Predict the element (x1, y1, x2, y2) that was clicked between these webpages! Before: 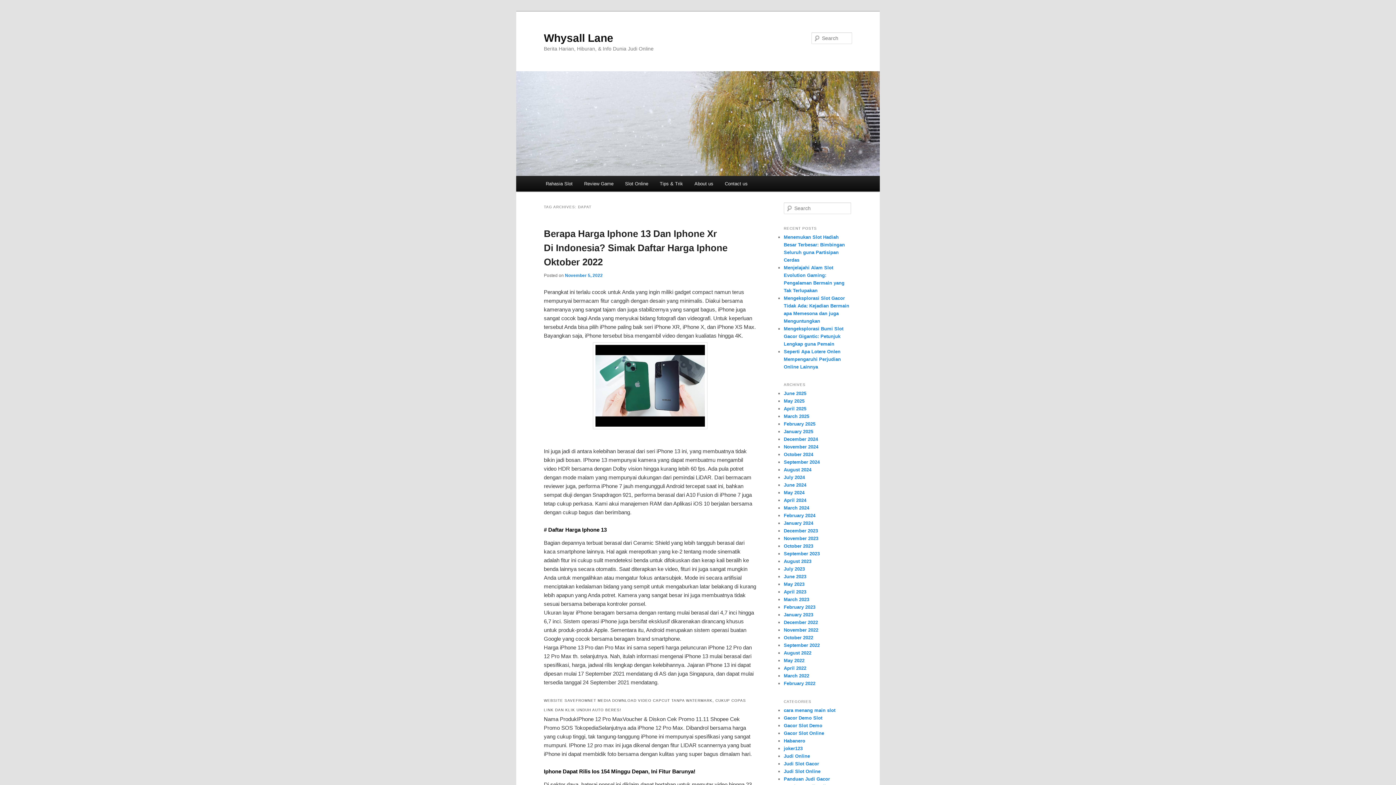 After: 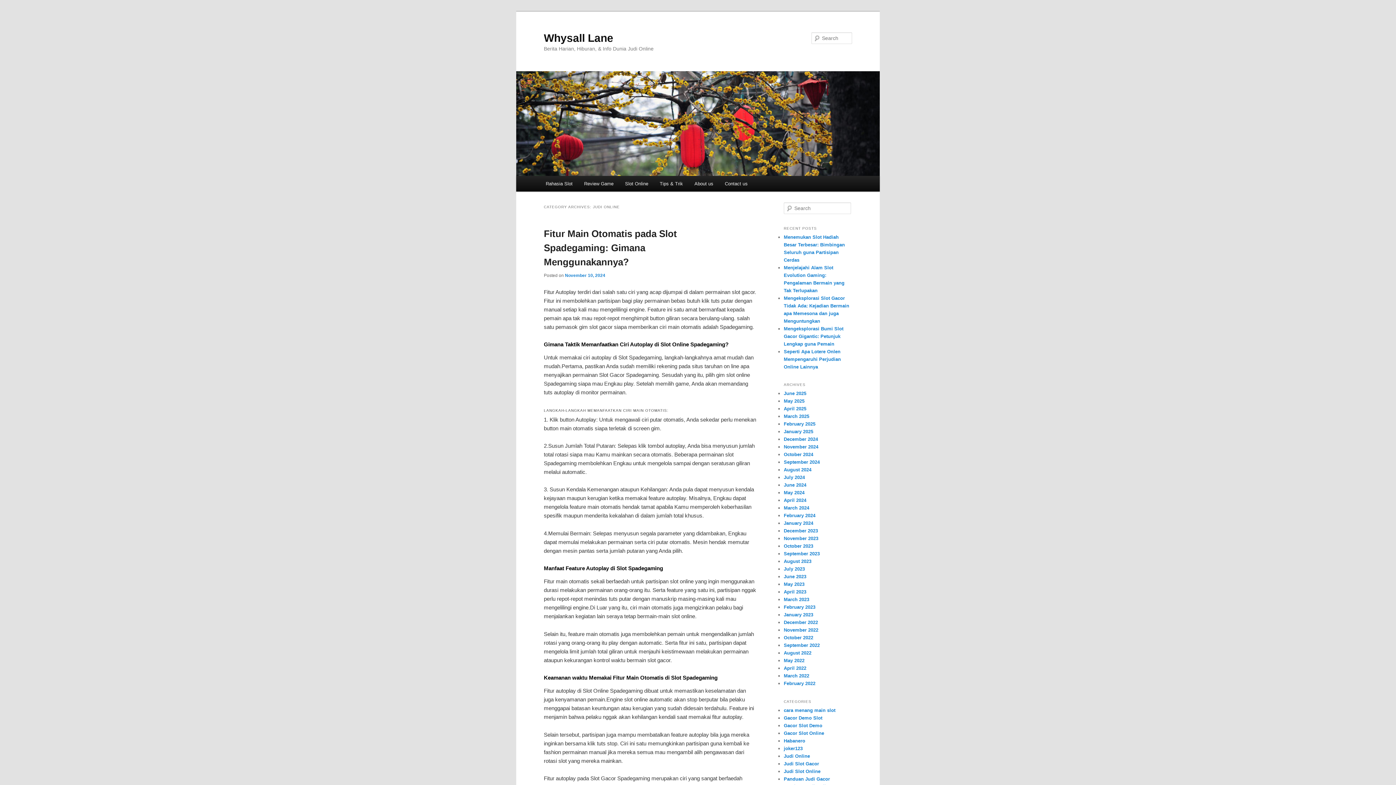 Action: bbox: (784, 753, 810, 759) label: Judi Online